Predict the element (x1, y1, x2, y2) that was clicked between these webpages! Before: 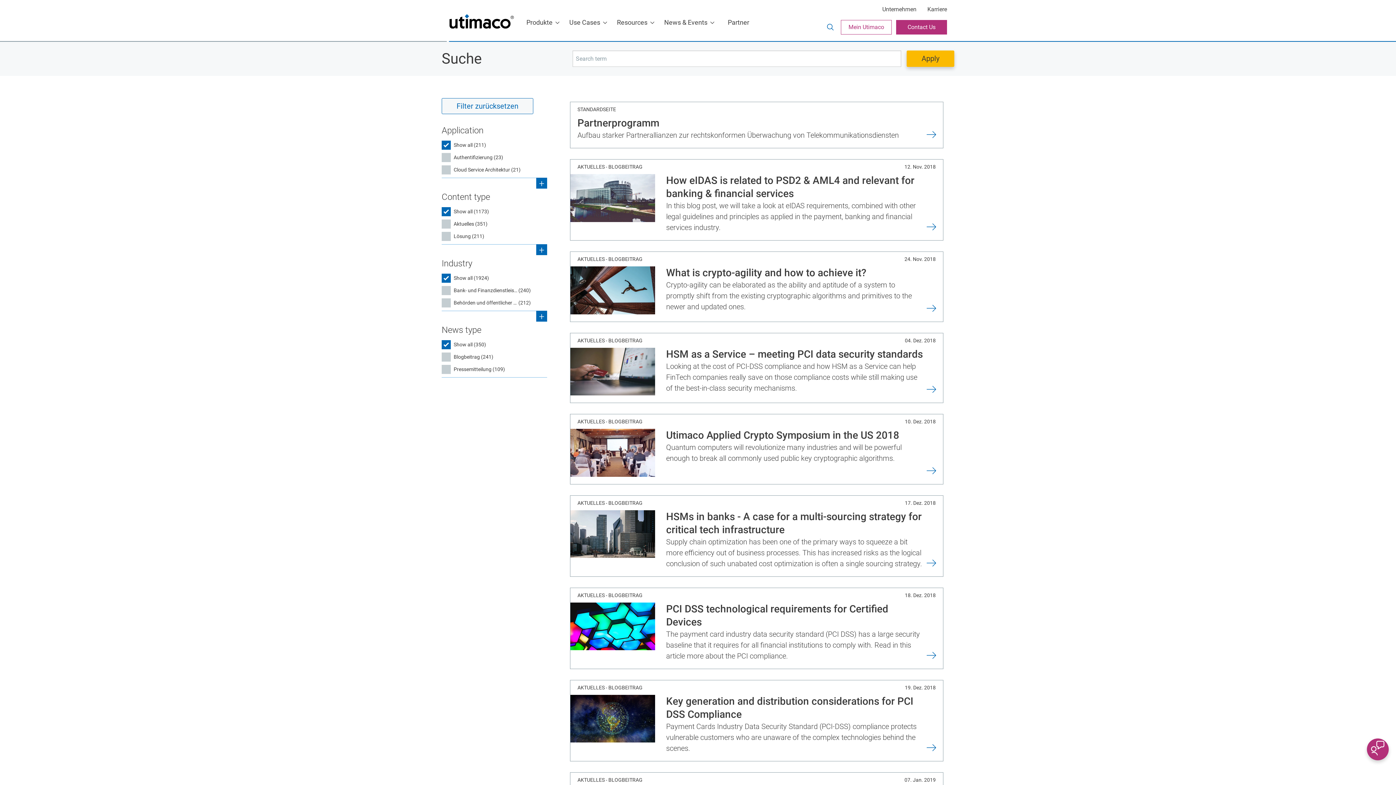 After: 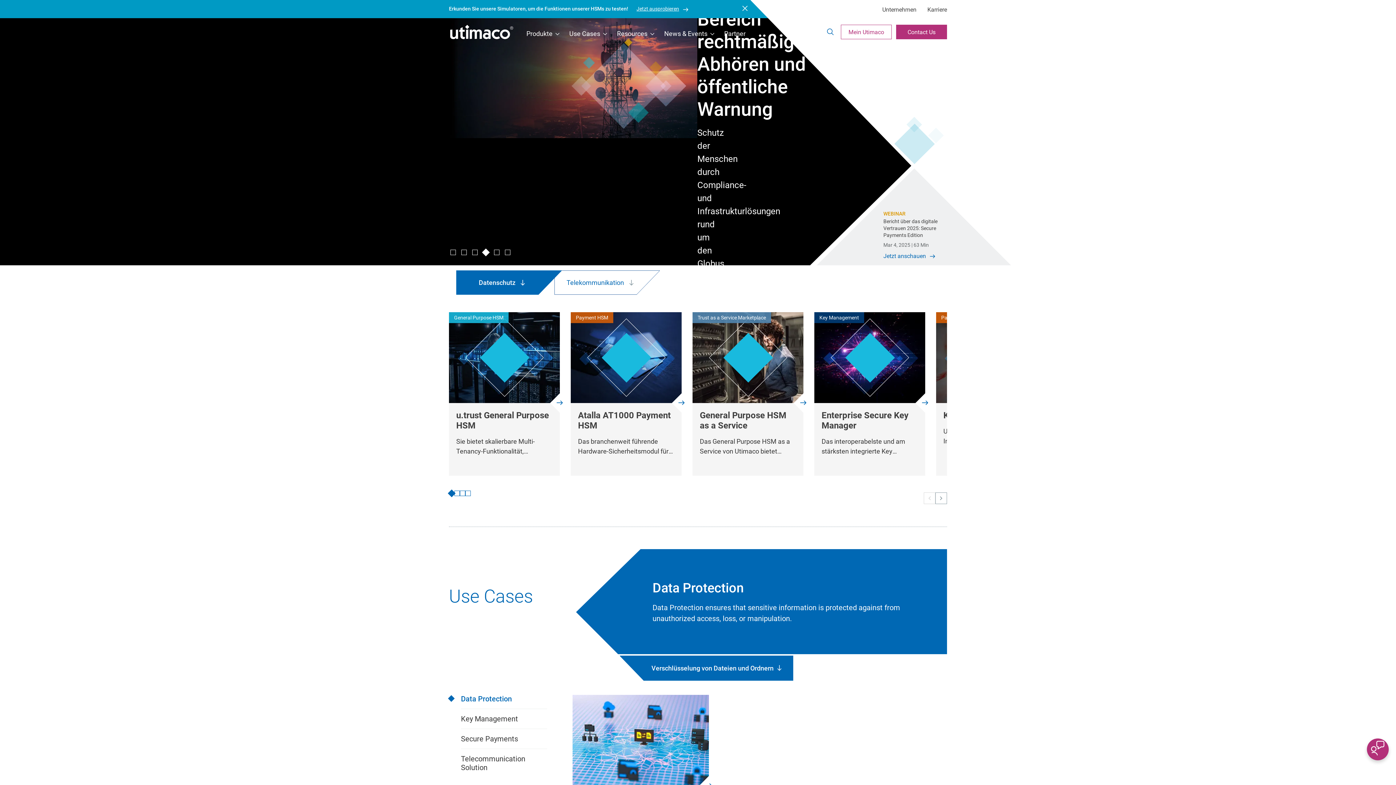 Action: bbox: (449, 14, 514, 28)